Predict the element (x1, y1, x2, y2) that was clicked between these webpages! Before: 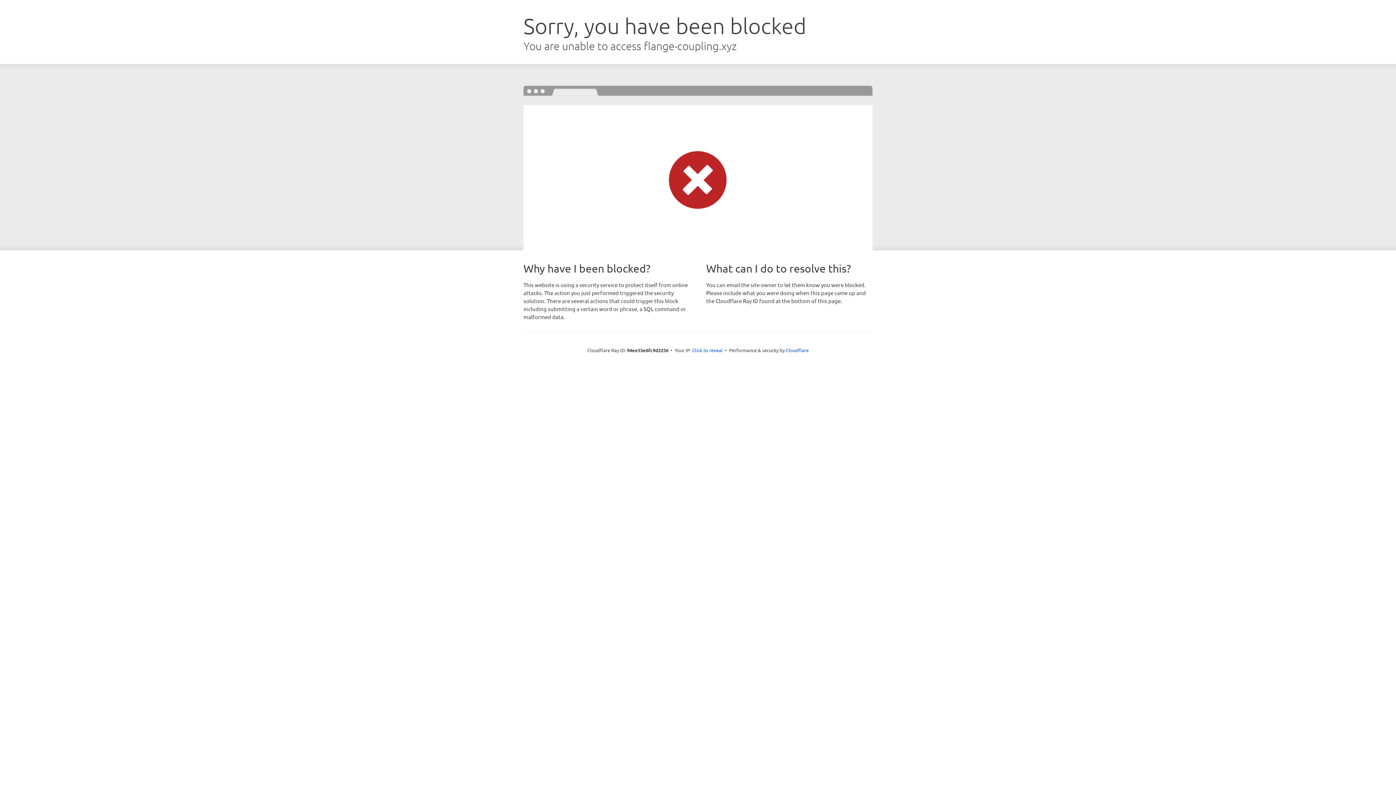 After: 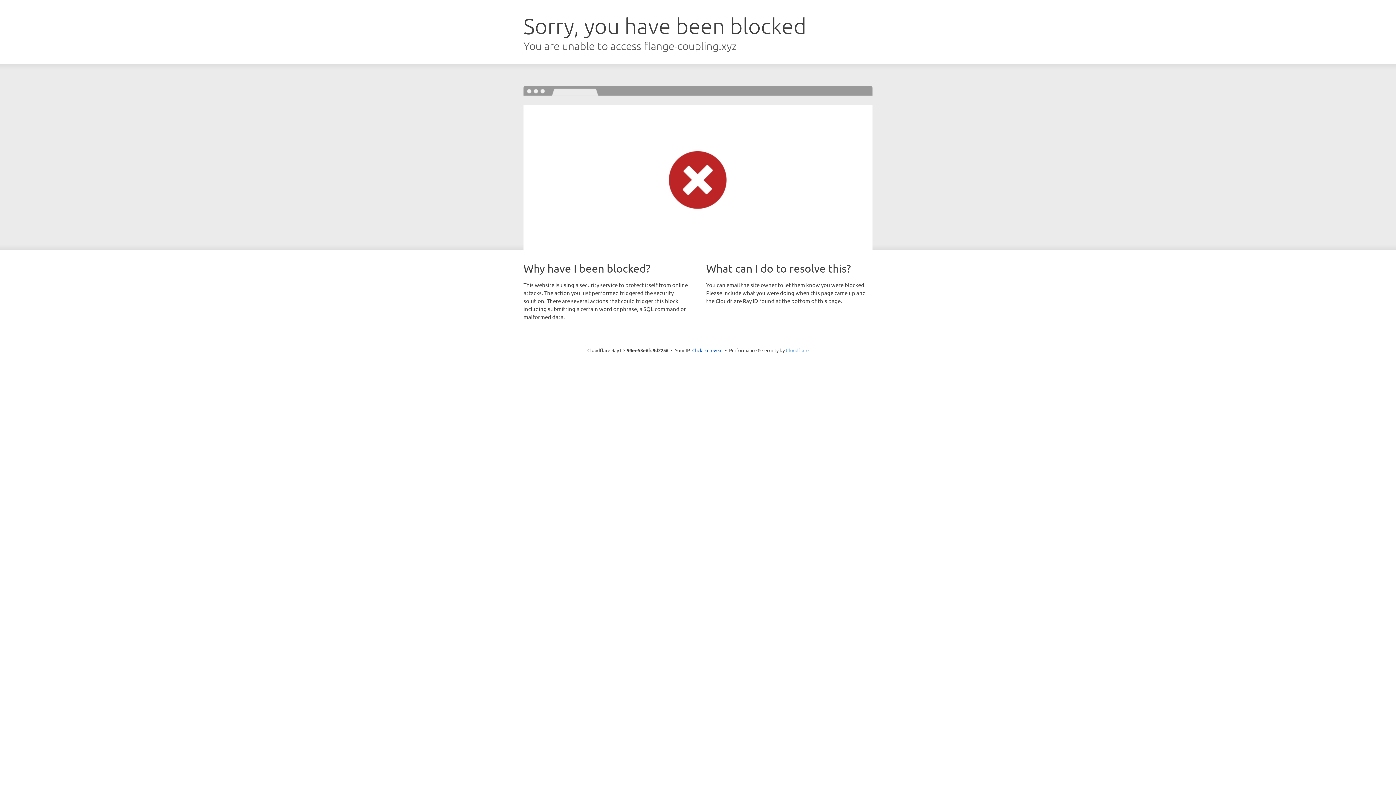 Action: label: Cloudflare bbox: (786, 347, 808, 353)